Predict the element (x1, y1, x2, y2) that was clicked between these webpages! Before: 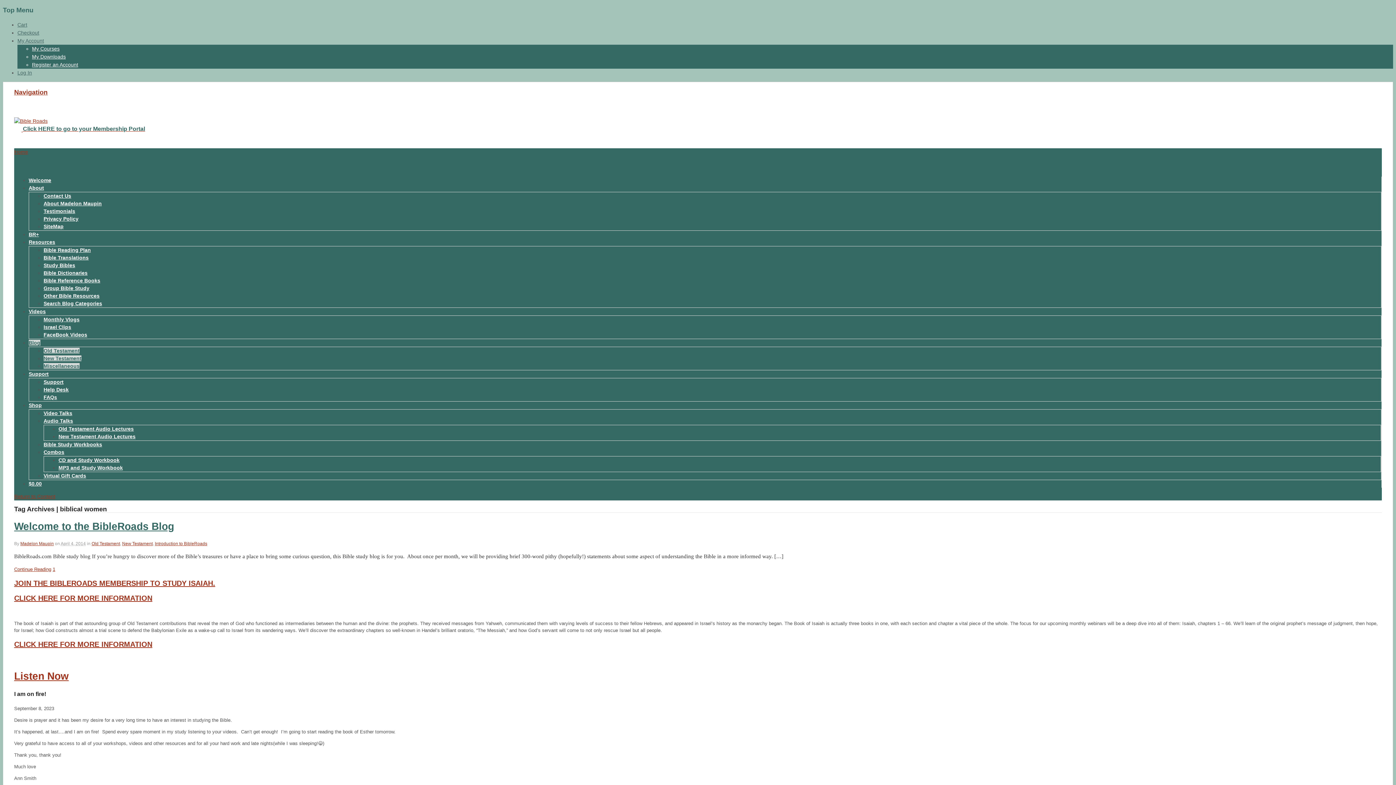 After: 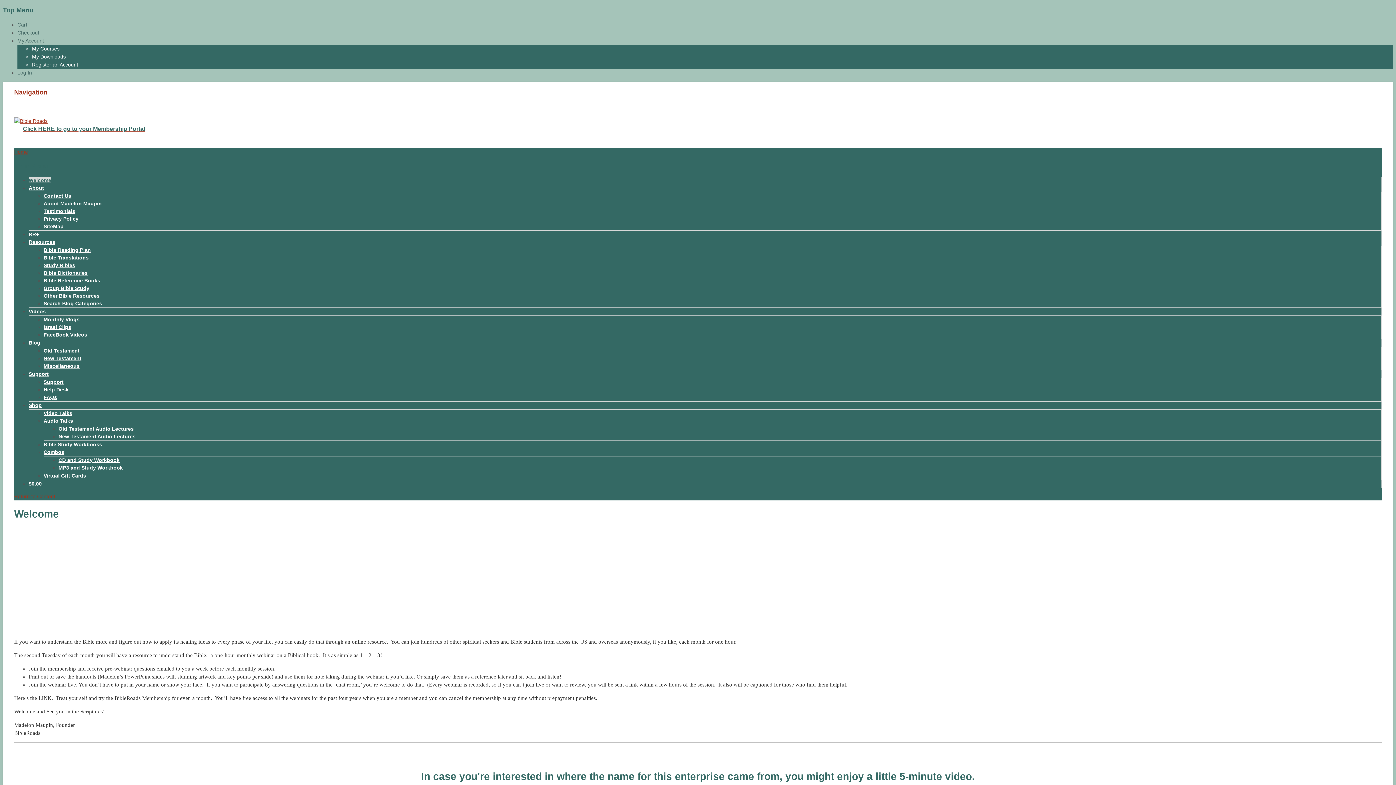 Action: bbox: (14, 149, 28, 154) label: Home